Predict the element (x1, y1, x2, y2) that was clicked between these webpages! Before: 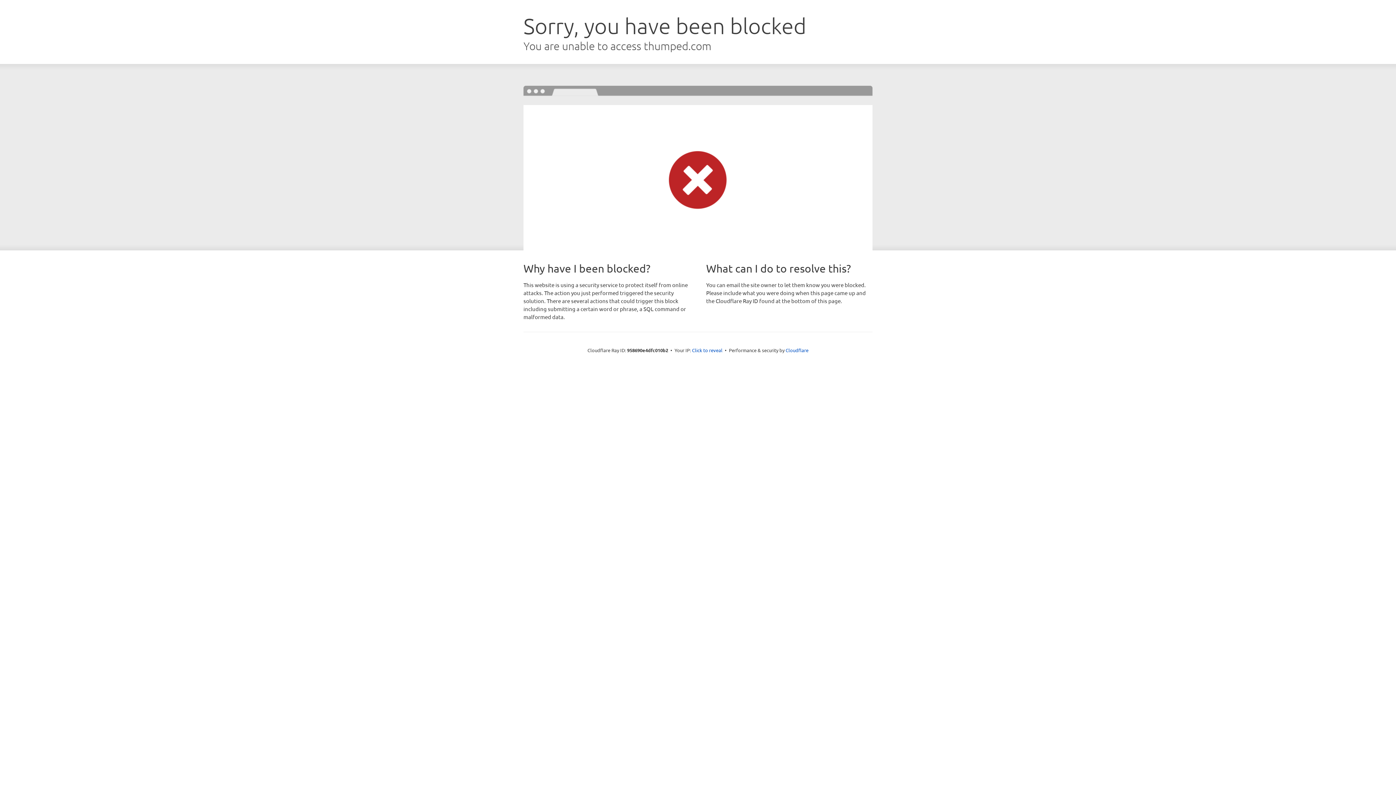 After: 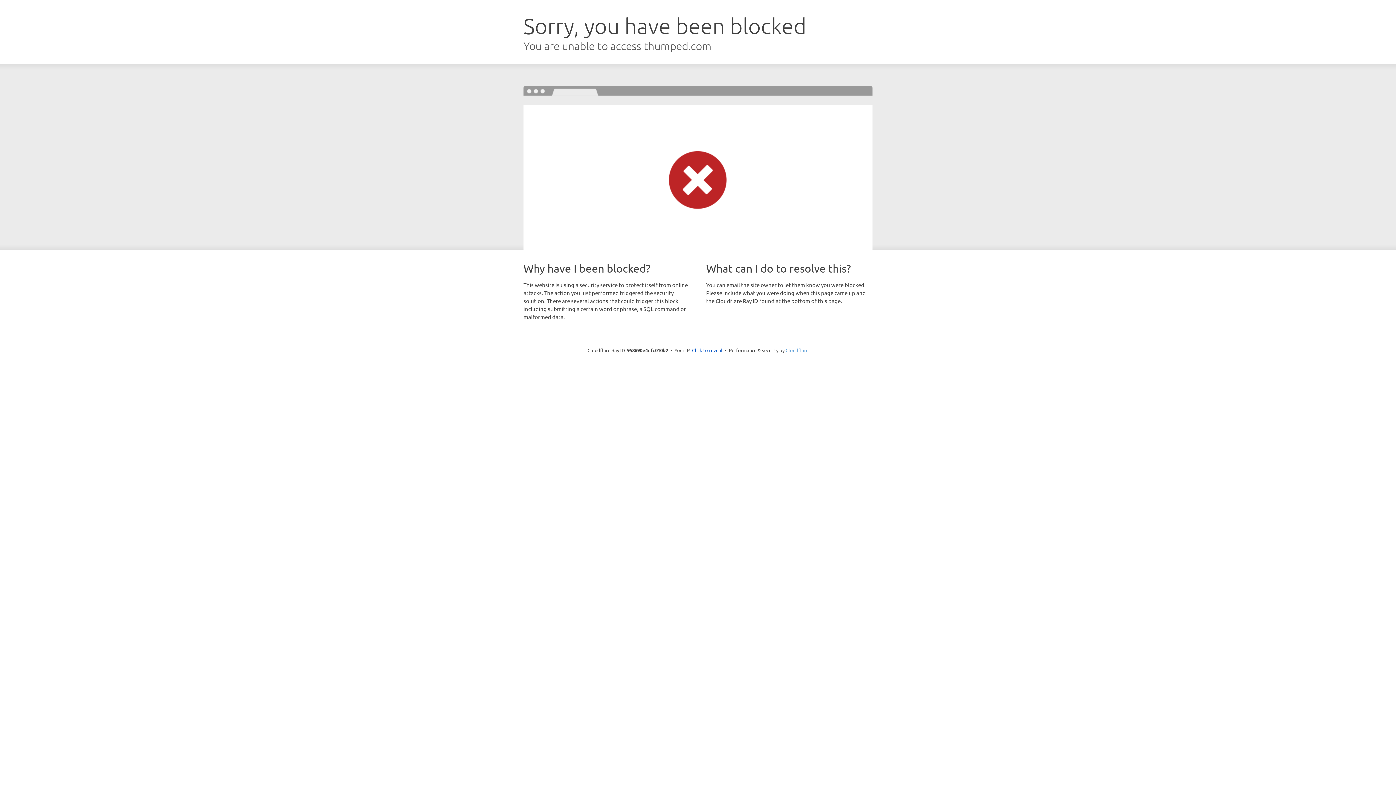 Action: label: Cloudflare bbox: (785, 347, 808, 353)